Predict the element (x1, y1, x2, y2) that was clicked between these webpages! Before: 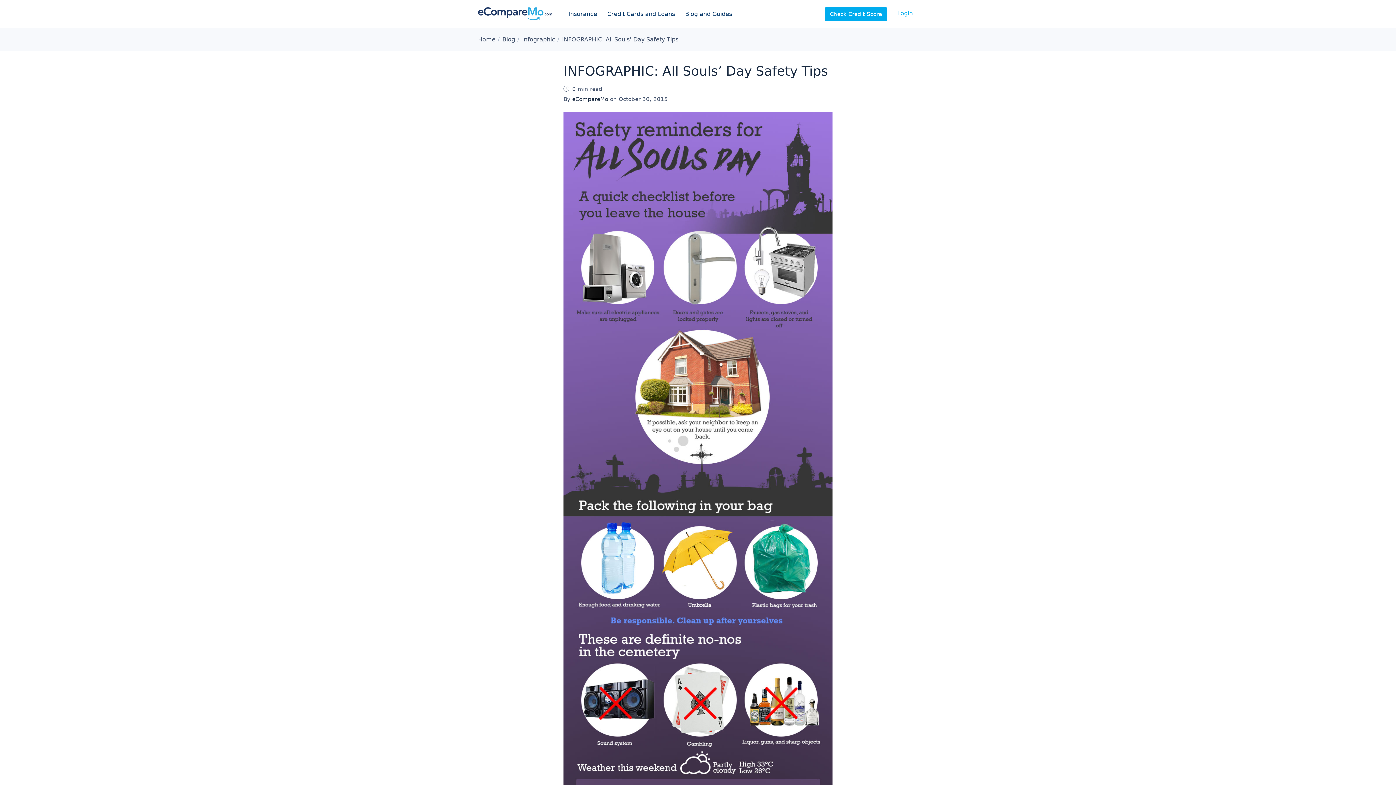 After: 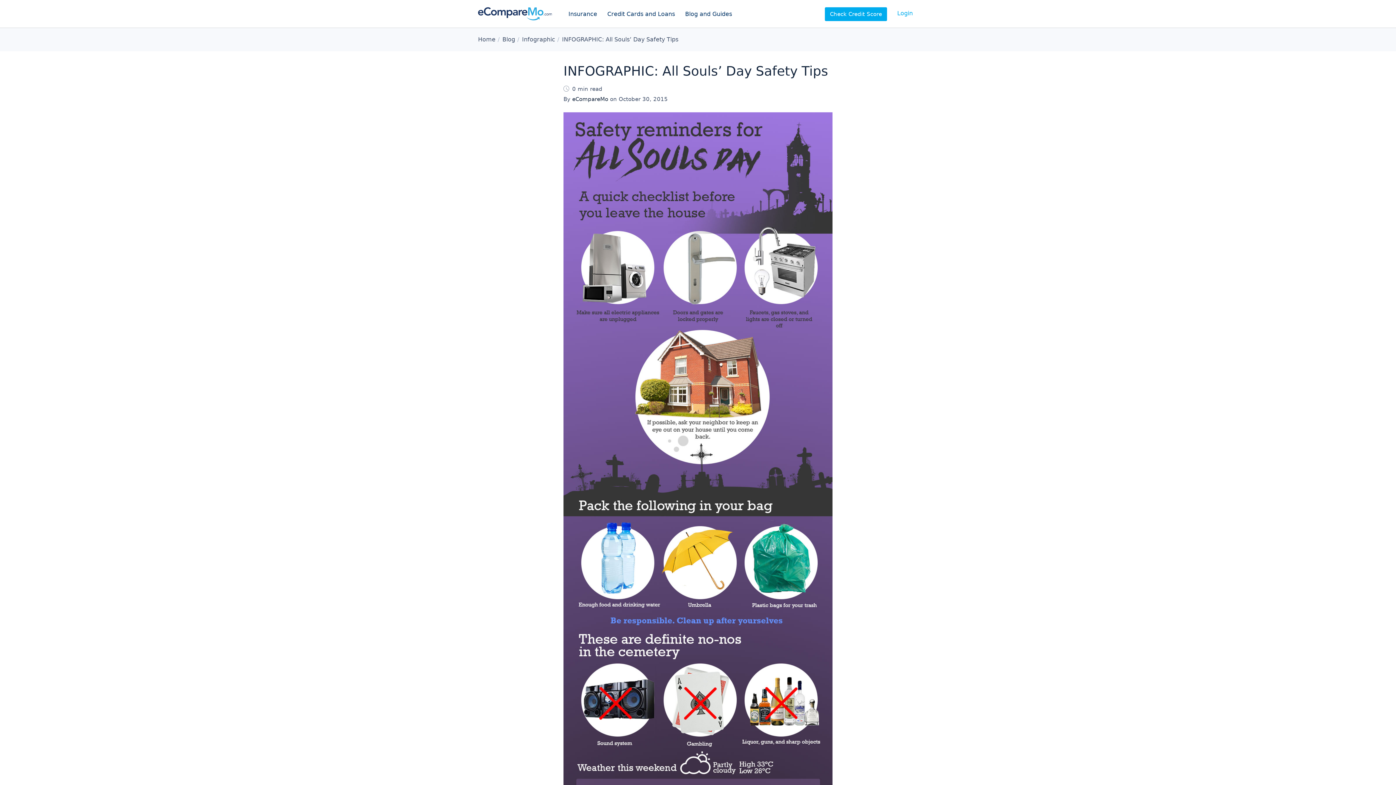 Action: bbox: (562, 36, 678, 42) label: INFOGRAPHIC: All Souls’ Day Safety Tips